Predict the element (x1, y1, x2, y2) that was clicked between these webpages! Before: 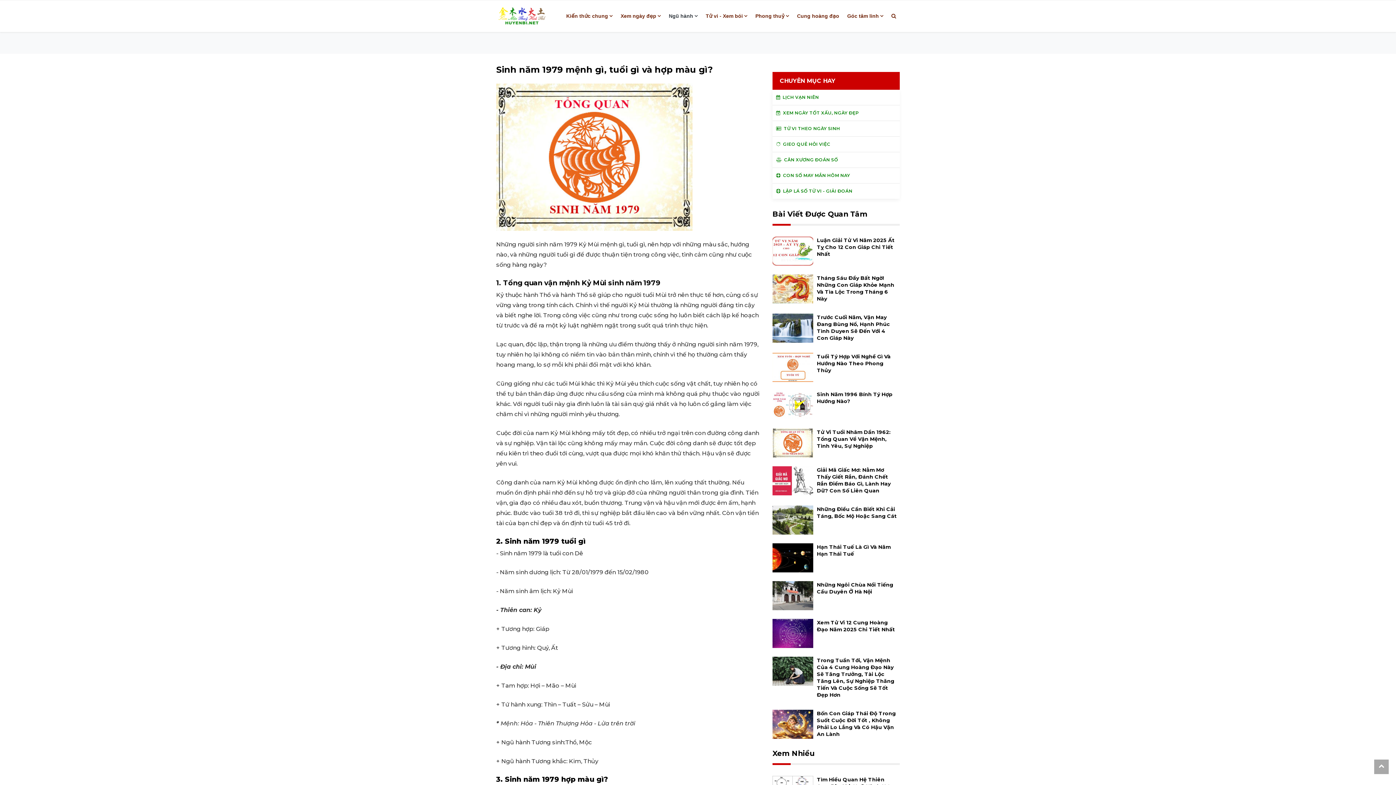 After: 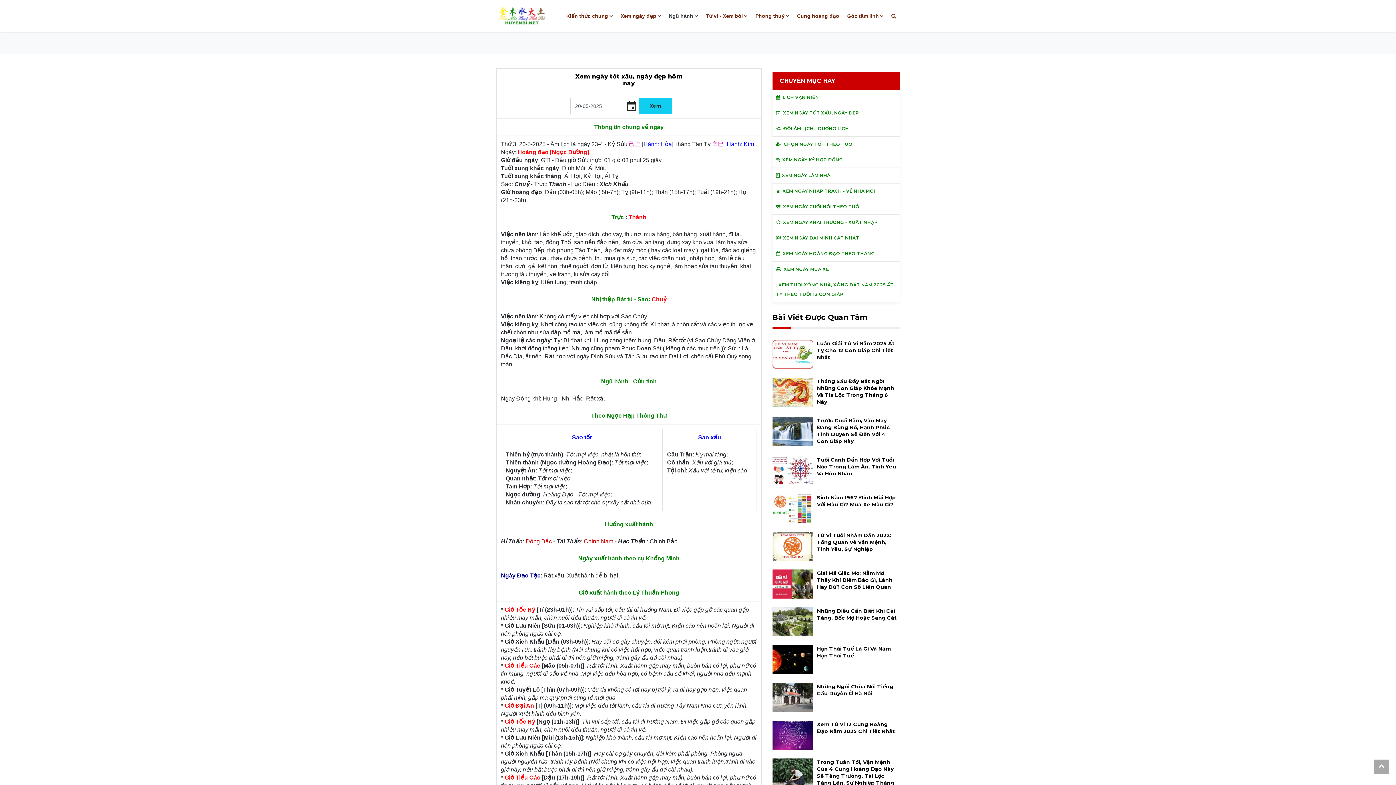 Action: bbox: (496, 12, 547, 18)